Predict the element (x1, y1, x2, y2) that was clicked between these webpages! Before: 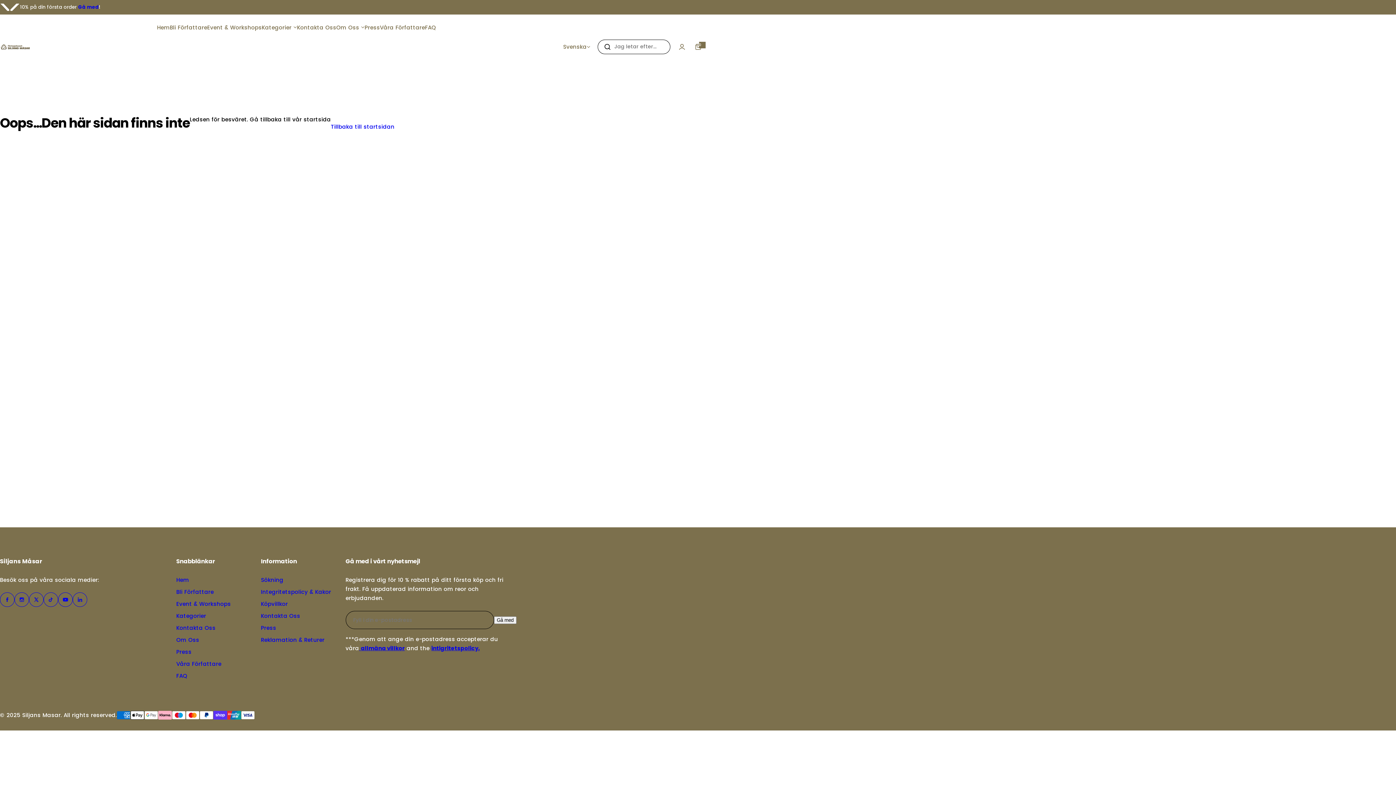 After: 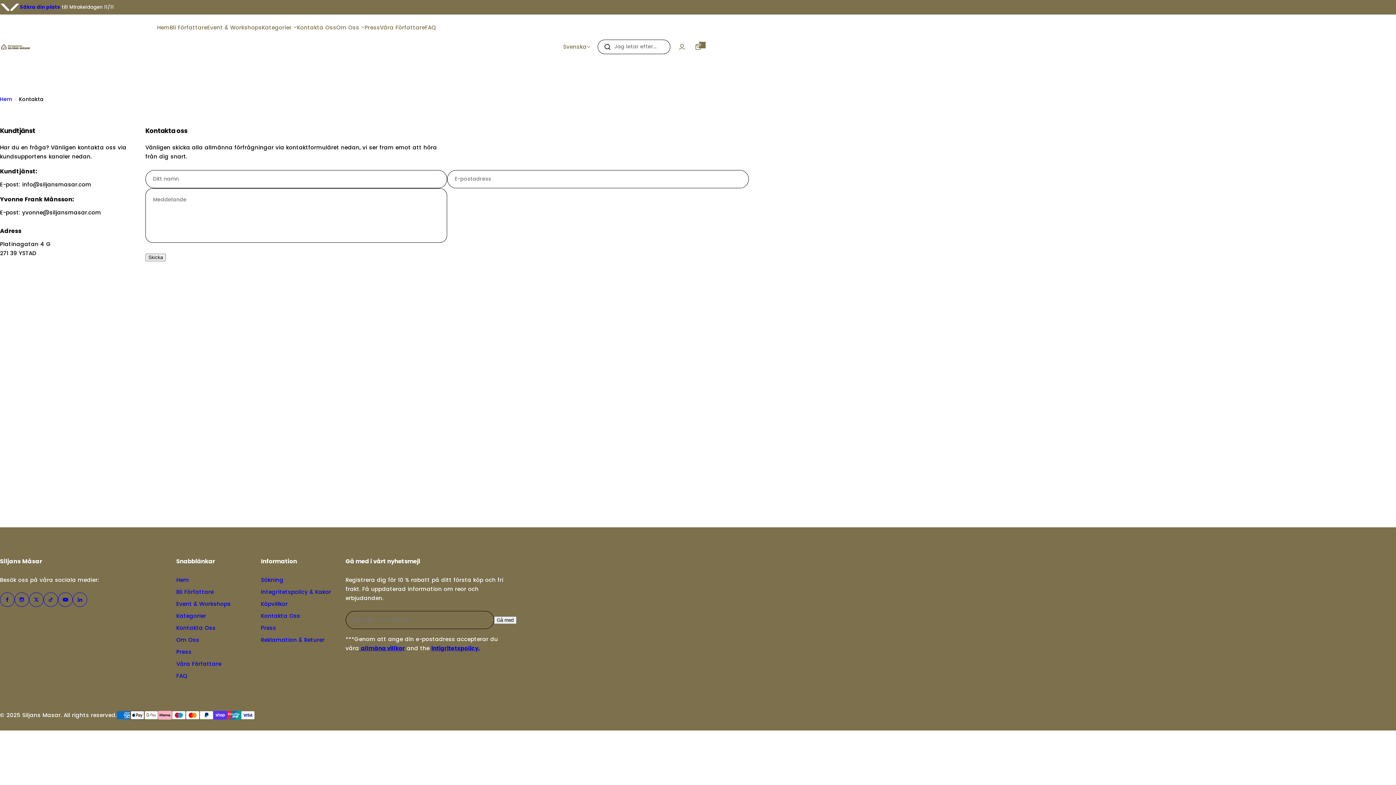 Action: label: Kontakta Oss bbox: (176, 624, 215, 632)